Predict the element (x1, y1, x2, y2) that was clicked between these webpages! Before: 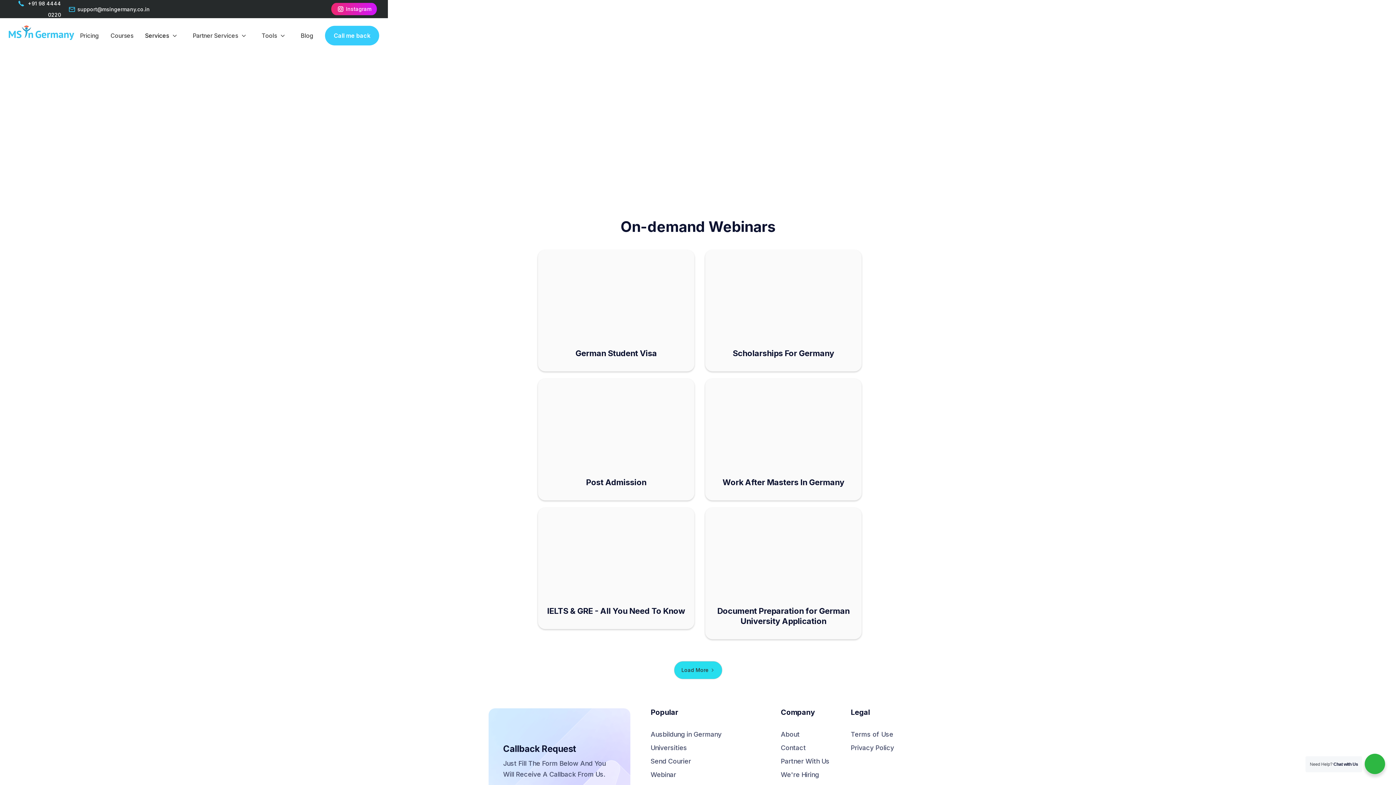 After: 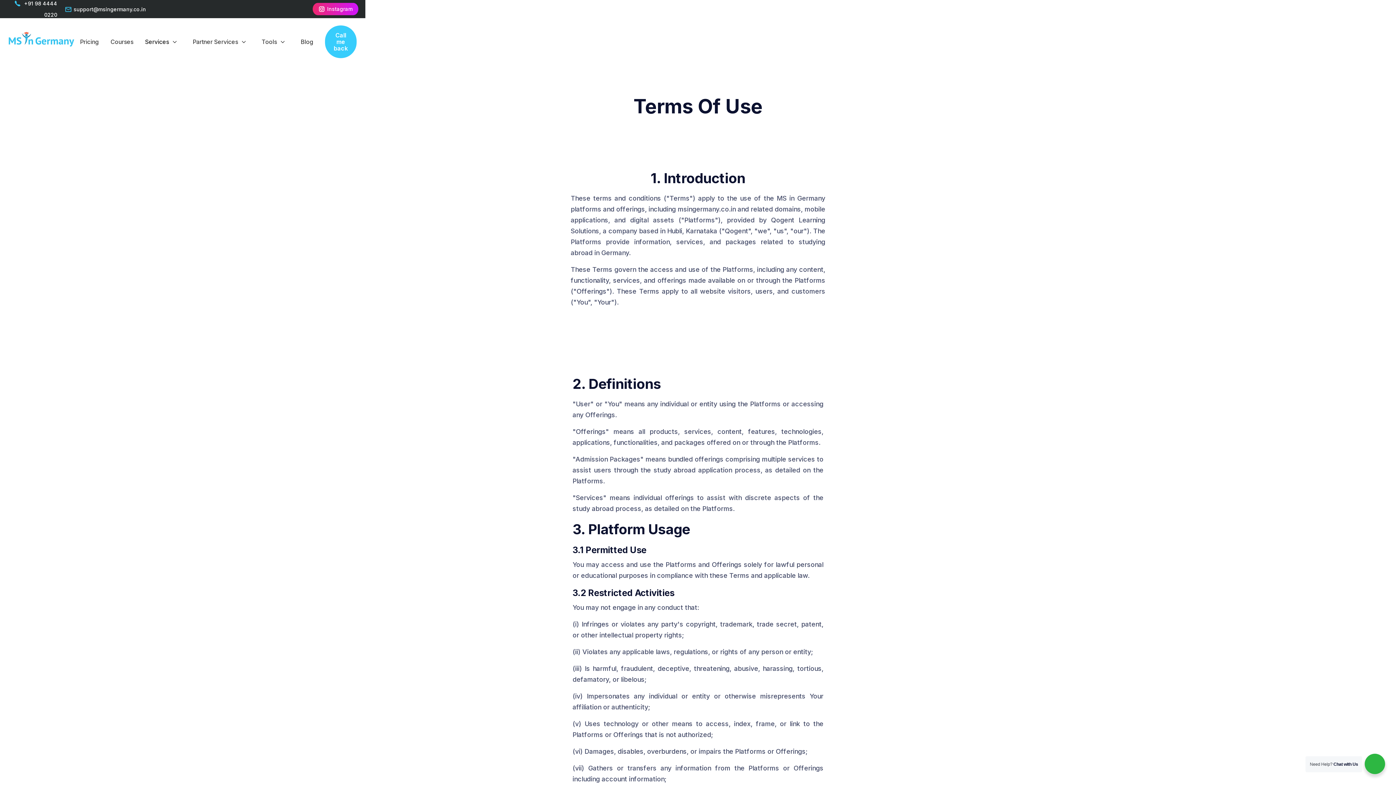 Action: bbox: (850, 731, 893, 738) label: Terms of Use